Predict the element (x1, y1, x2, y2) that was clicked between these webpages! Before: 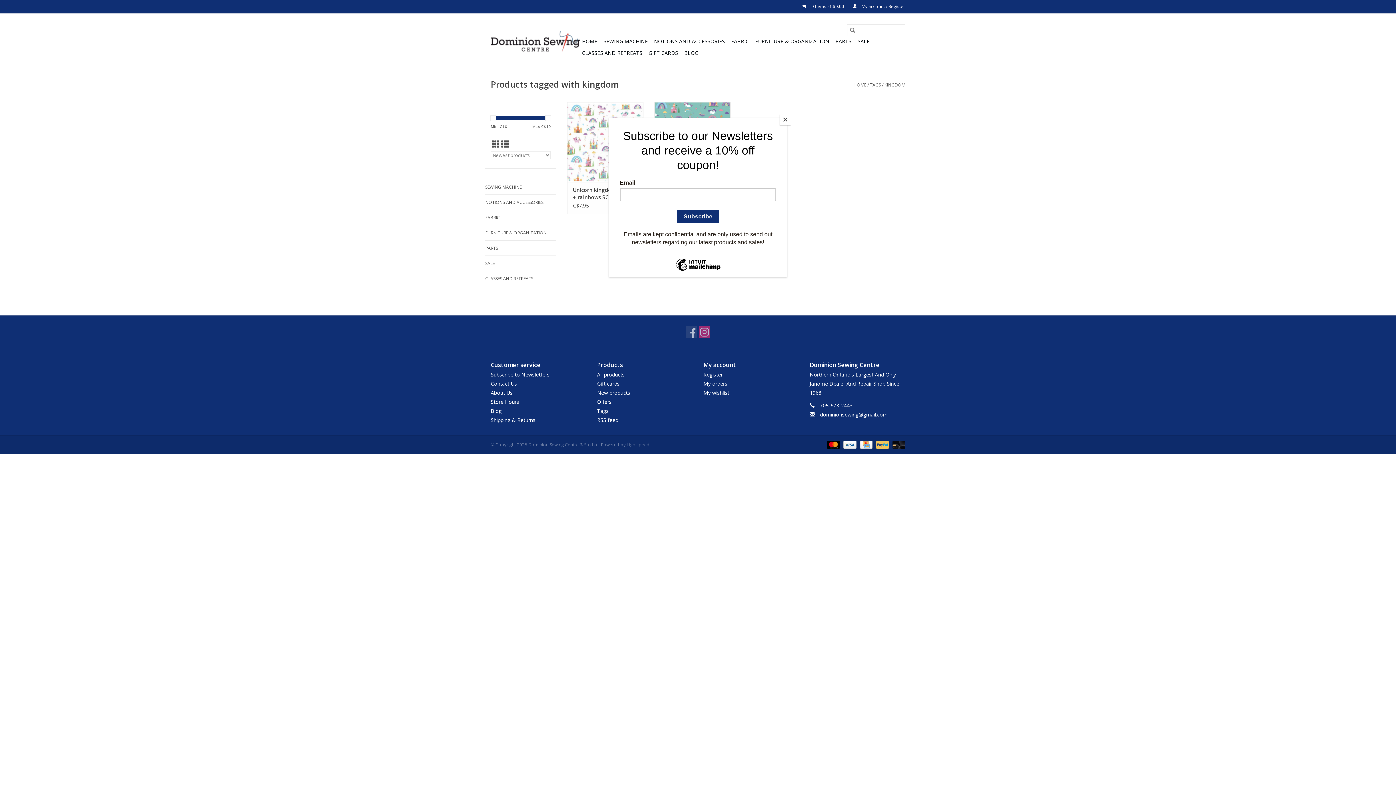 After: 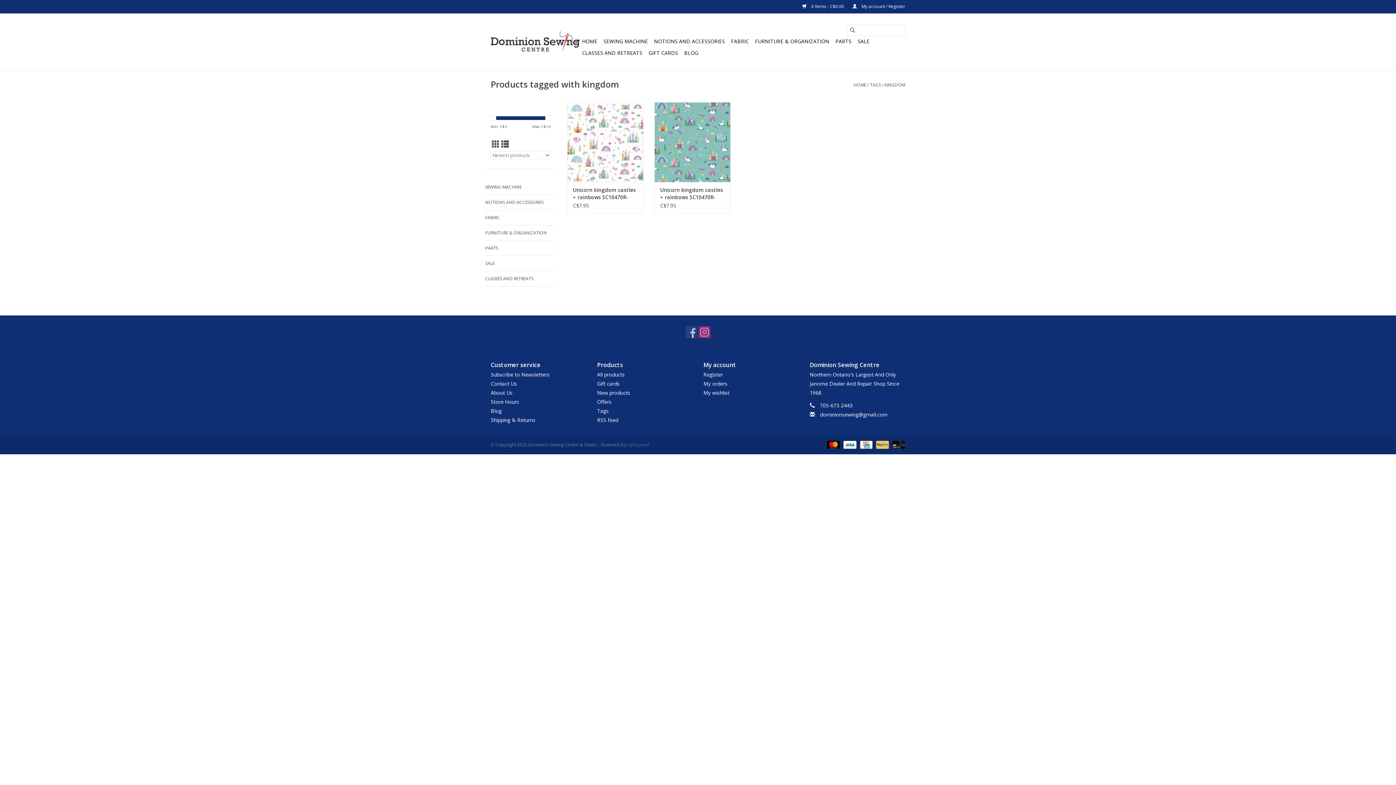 Action: bbox: (780, 114, 790, 125) label: Close